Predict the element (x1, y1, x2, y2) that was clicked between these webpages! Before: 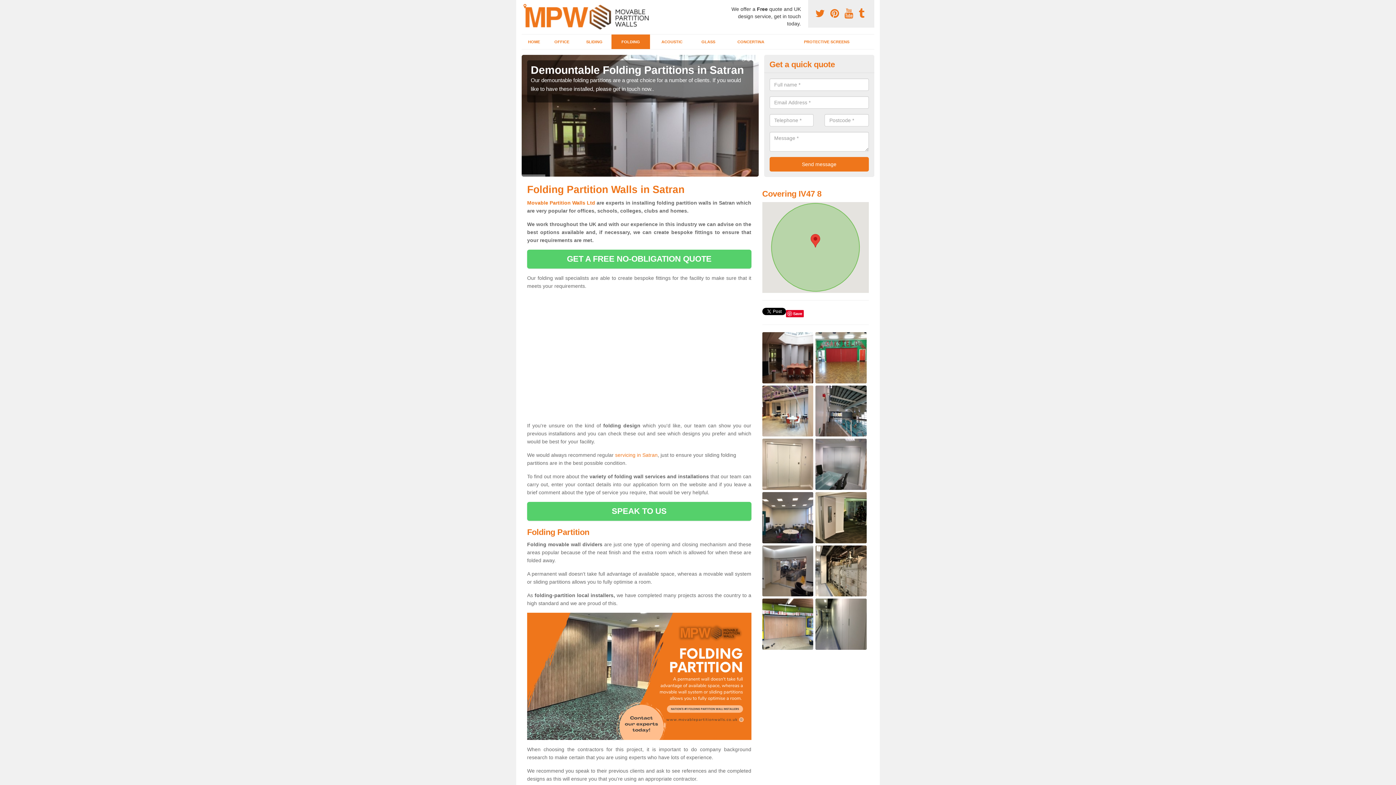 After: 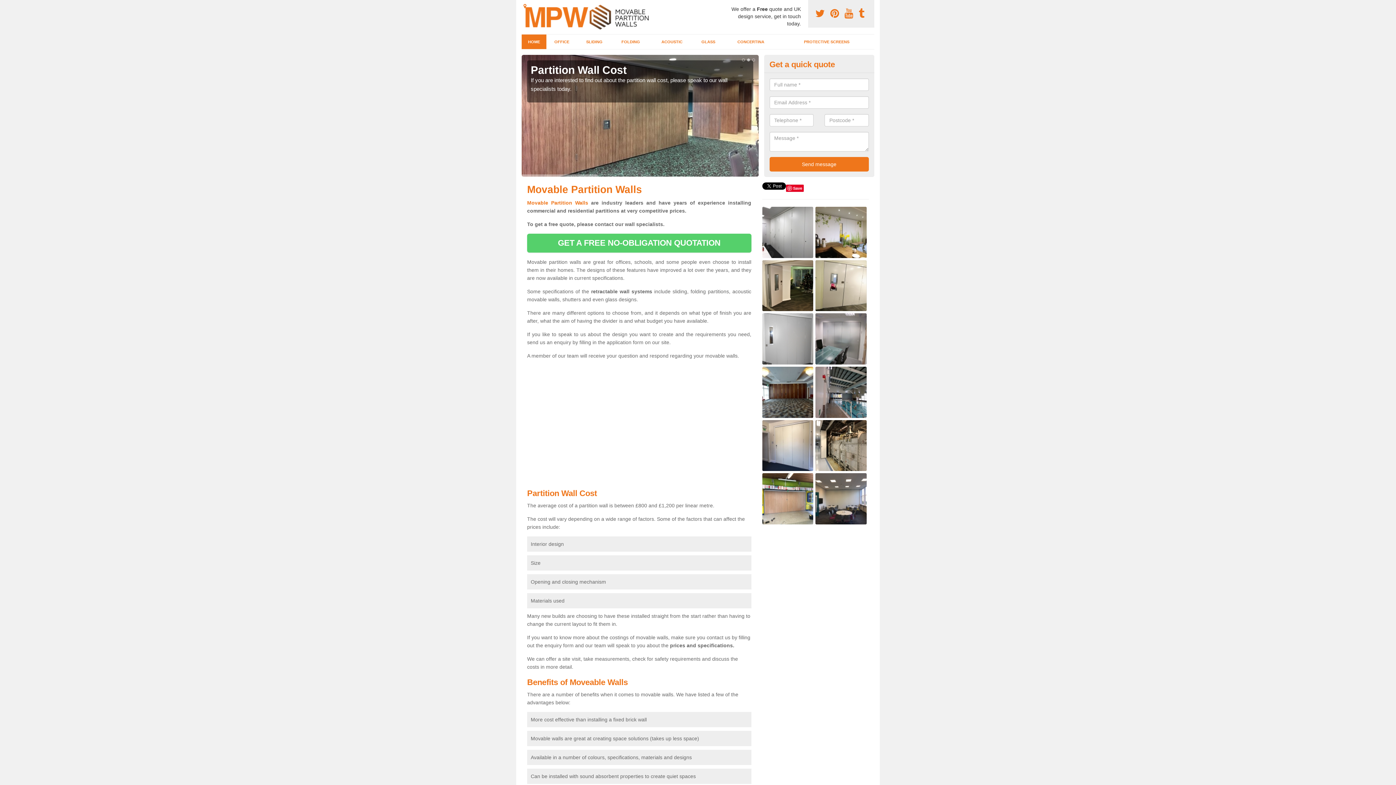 Action: bbox: (520, 10, 656, 21)